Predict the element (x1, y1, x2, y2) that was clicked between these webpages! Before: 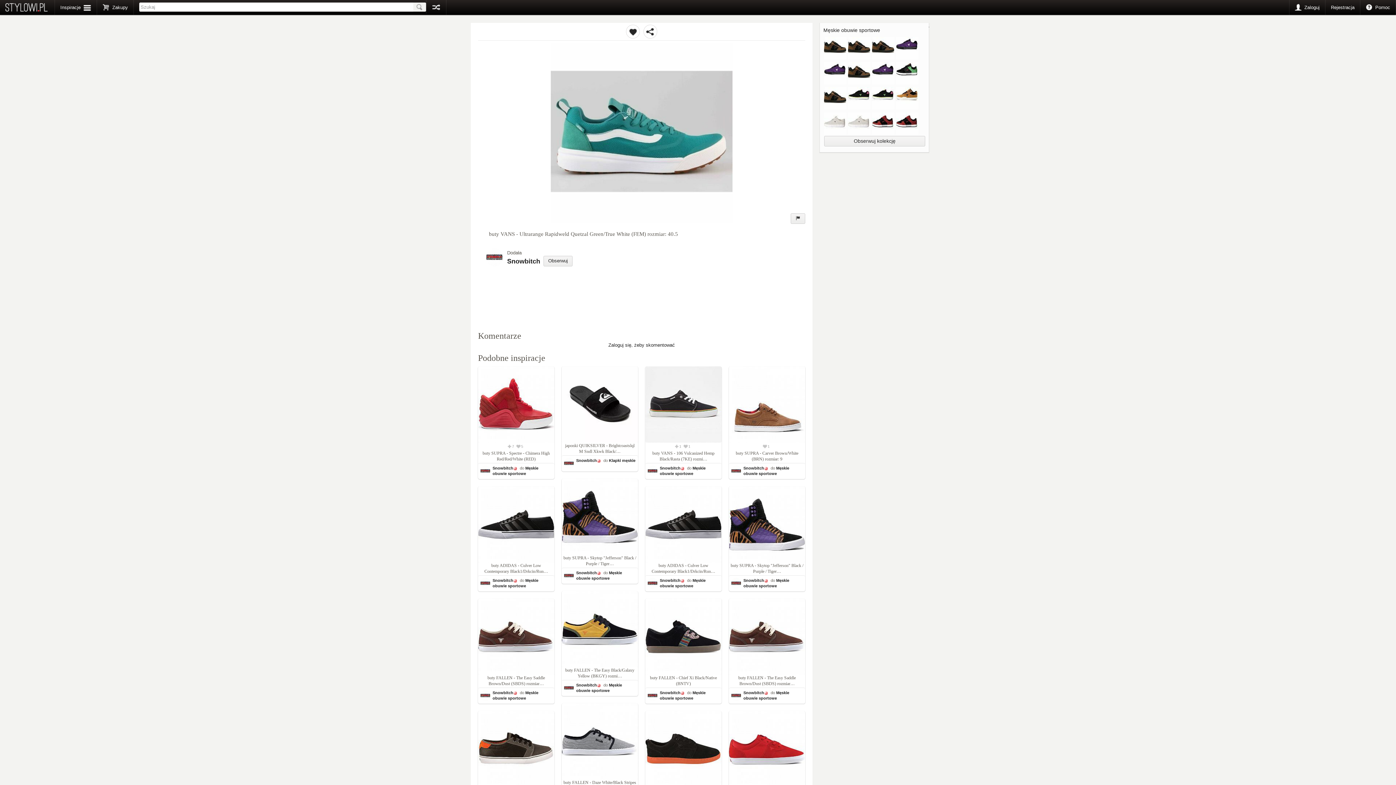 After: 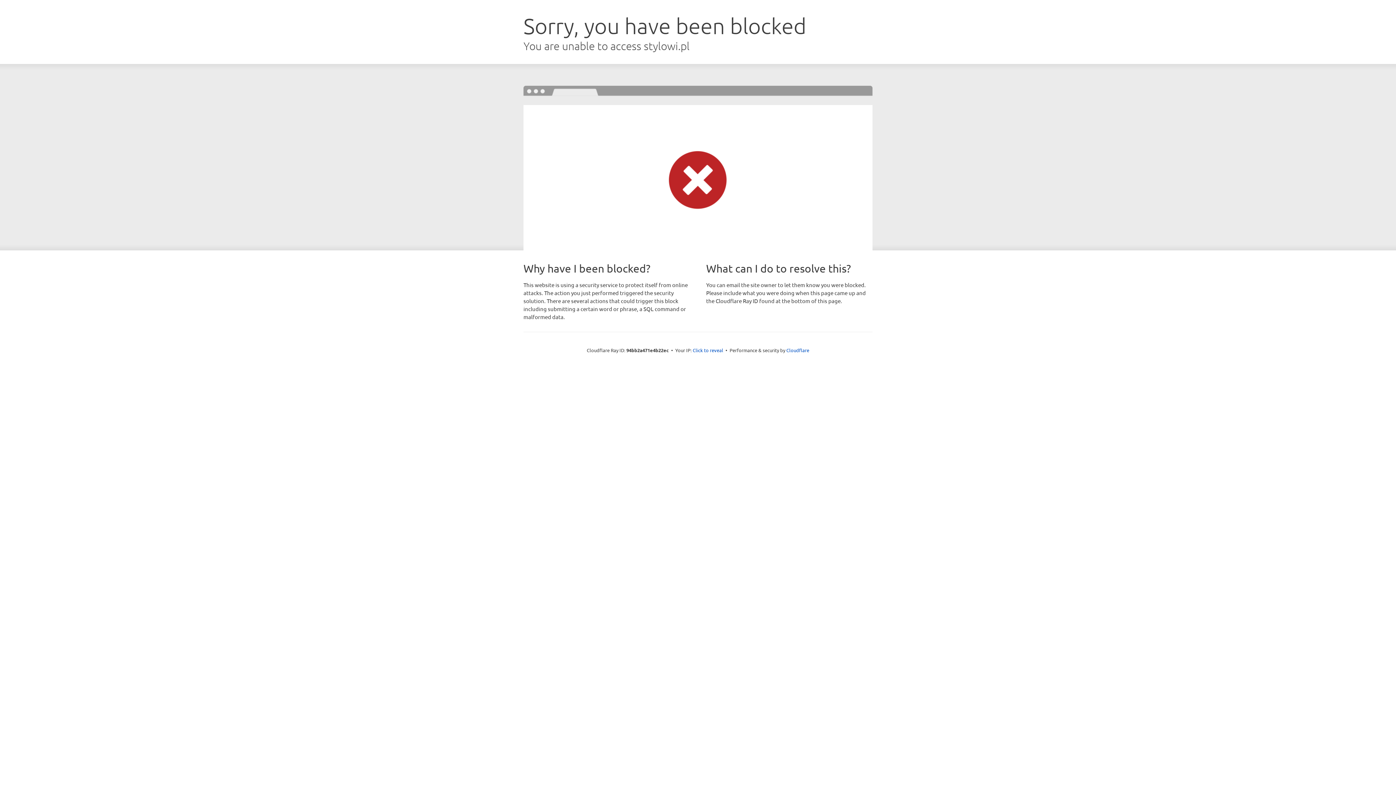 Action: bbox: (743, 690, 764, 695) label: Snowbitch